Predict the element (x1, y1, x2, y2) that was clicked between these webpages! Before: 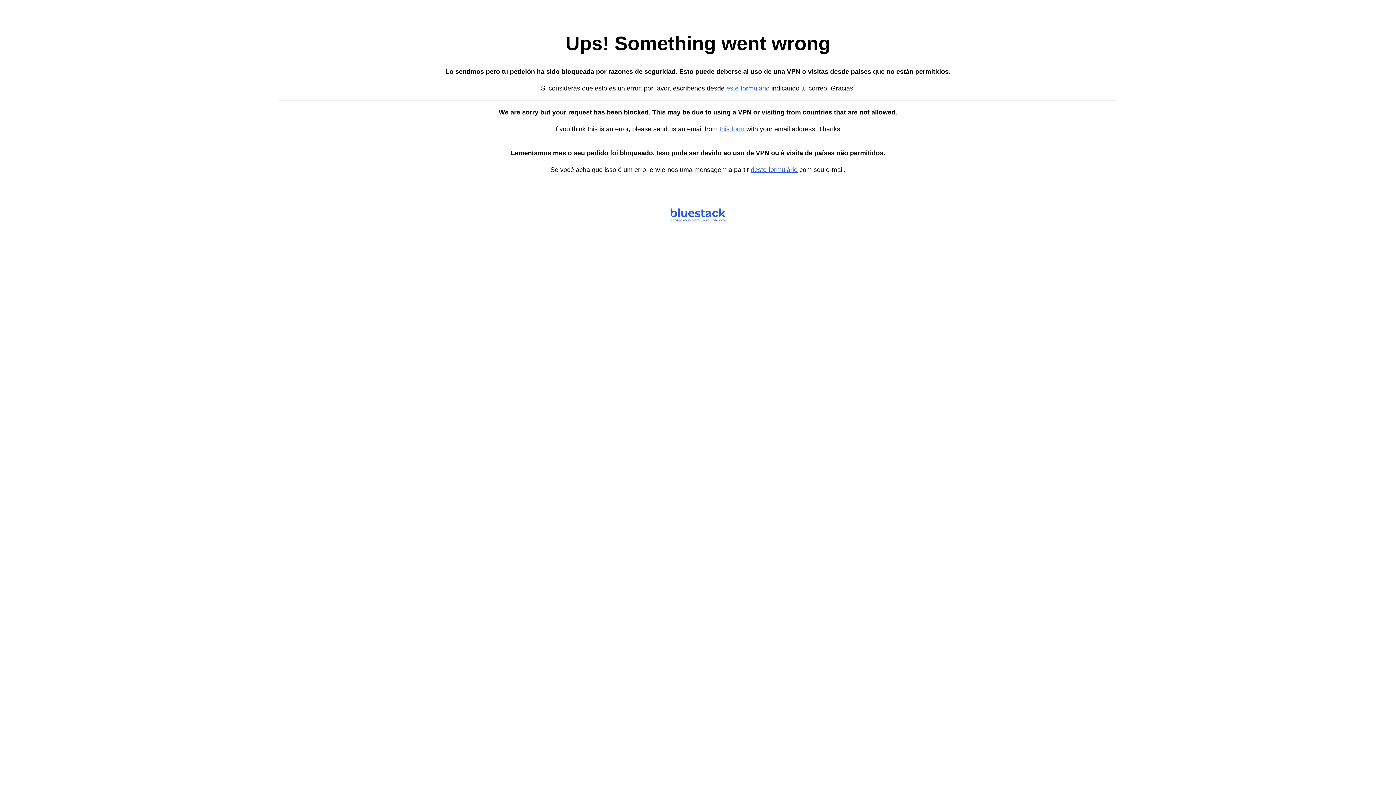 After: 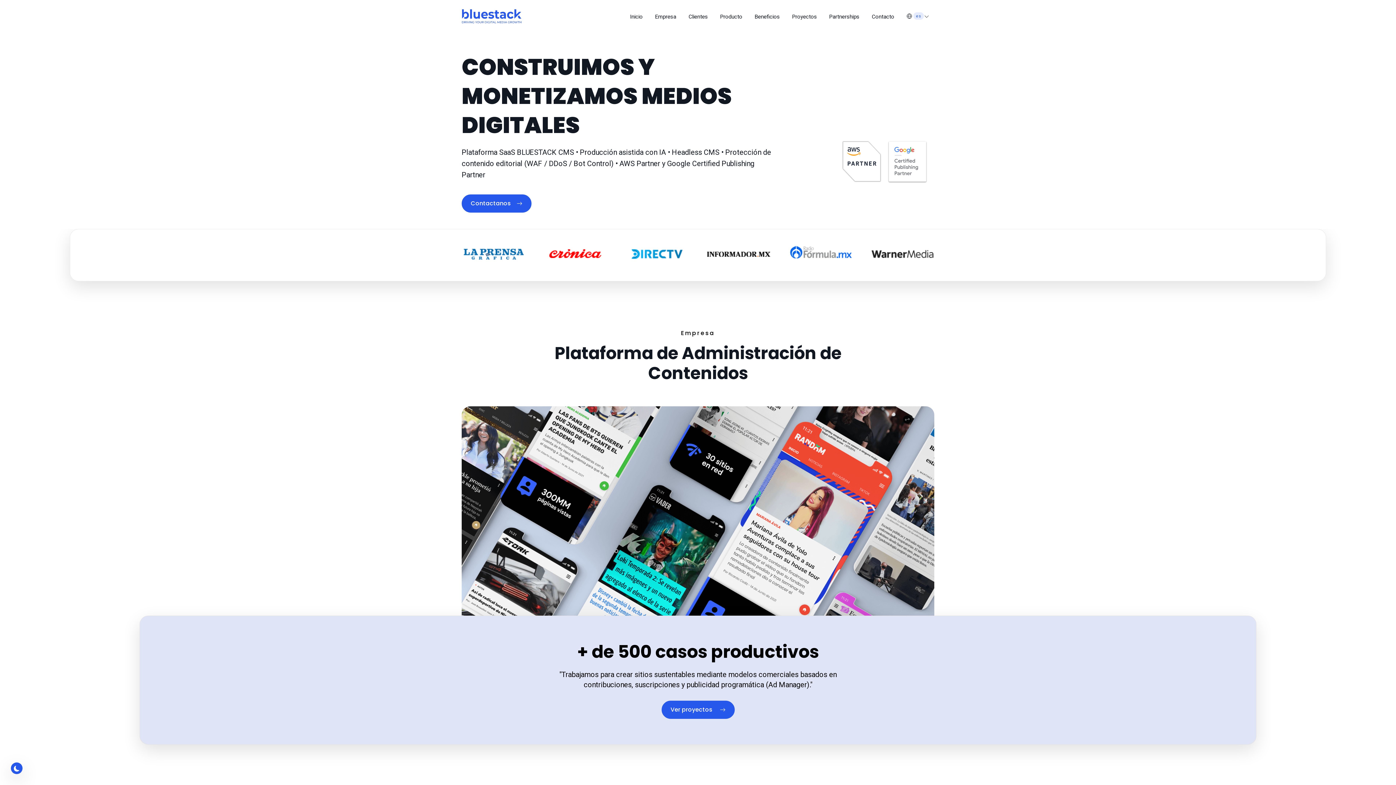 Action: label: este formulario bbox: (726, 84, 769, 92)